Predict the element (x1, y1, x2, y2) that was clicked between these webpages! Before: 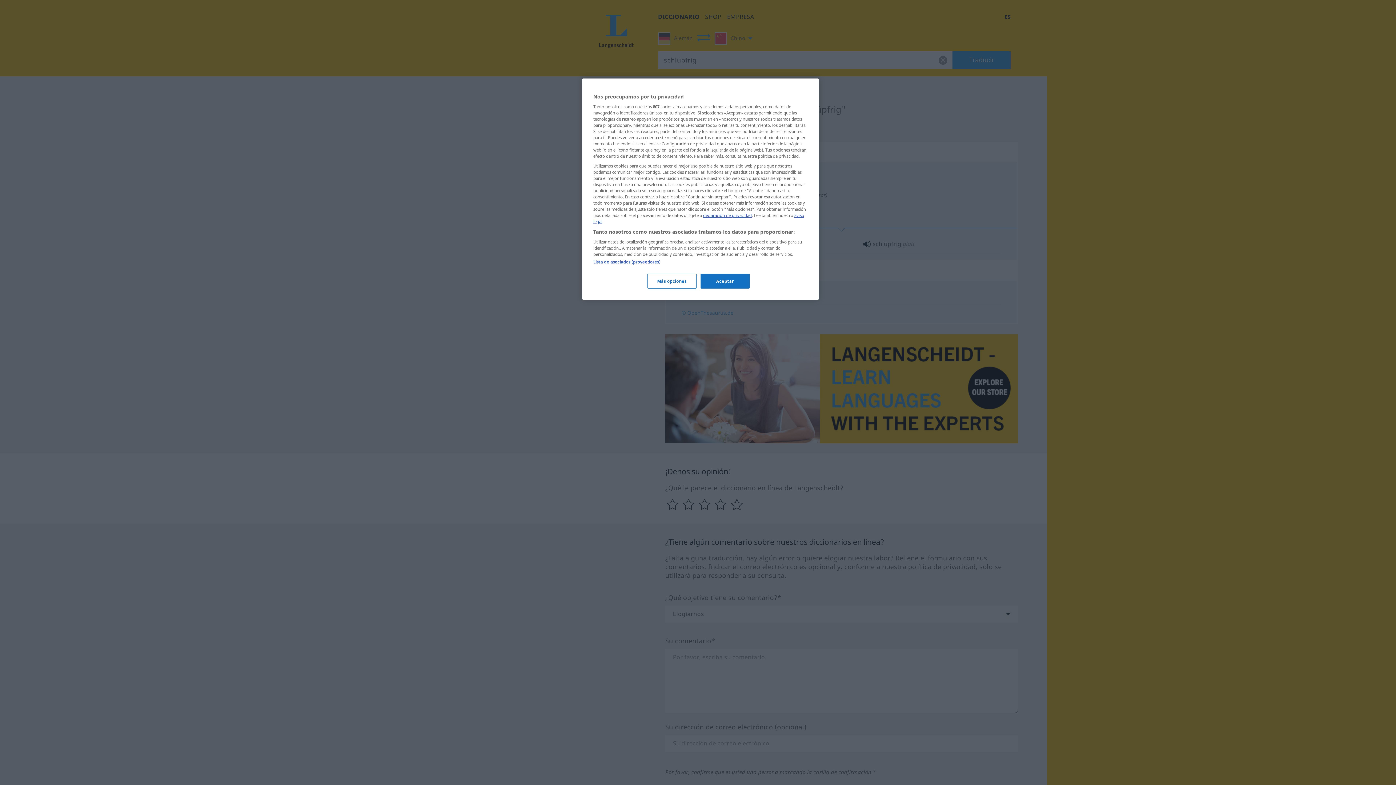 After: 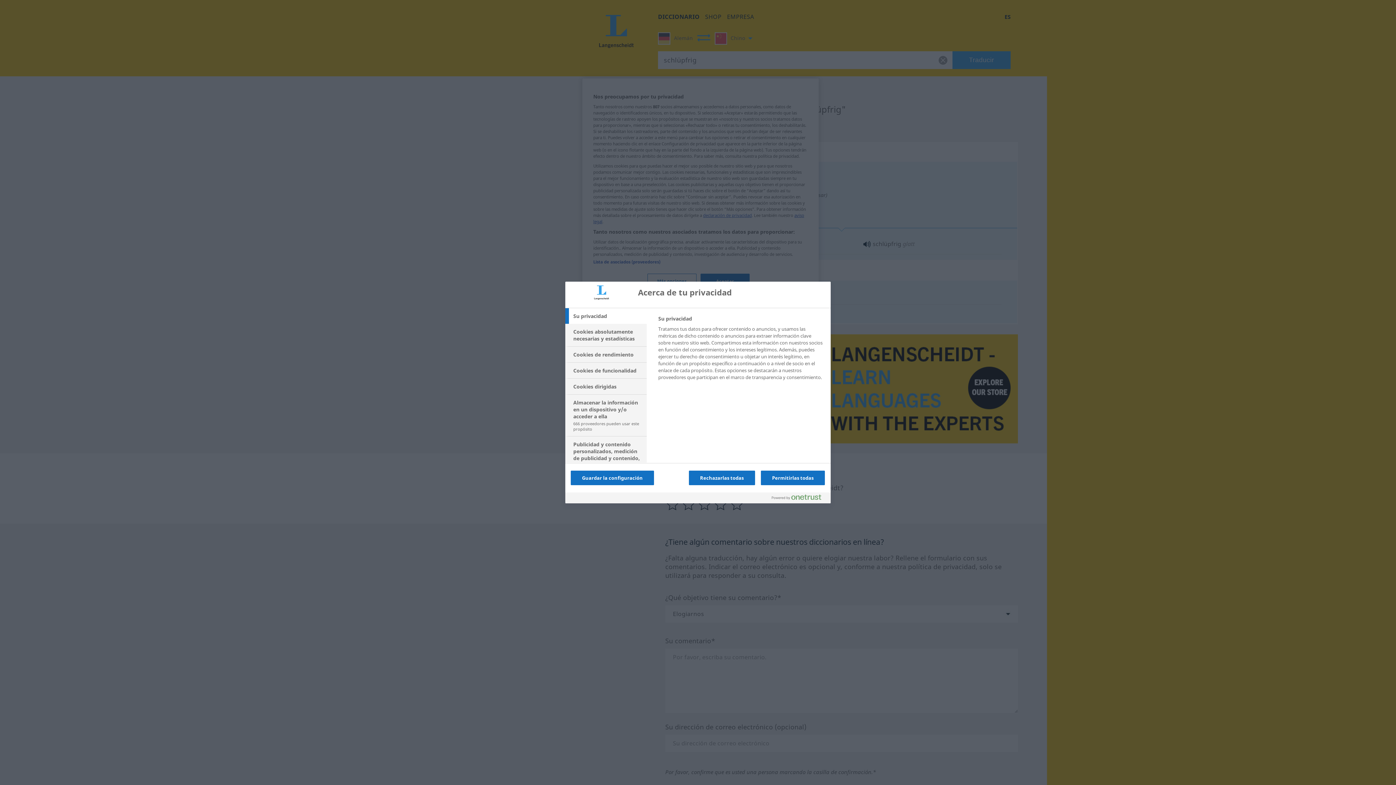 Action: bbox: (647, 273, 696, 288) label: Más opciones